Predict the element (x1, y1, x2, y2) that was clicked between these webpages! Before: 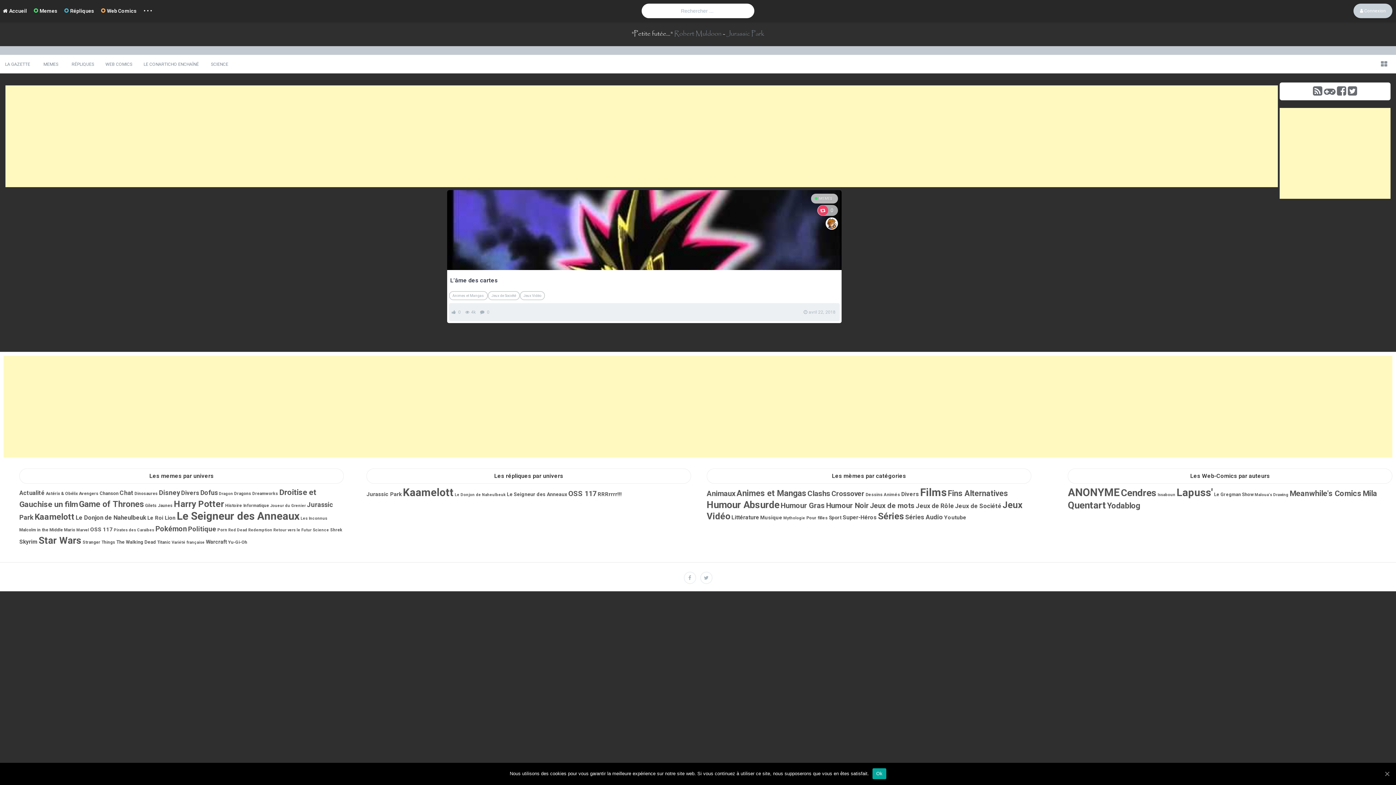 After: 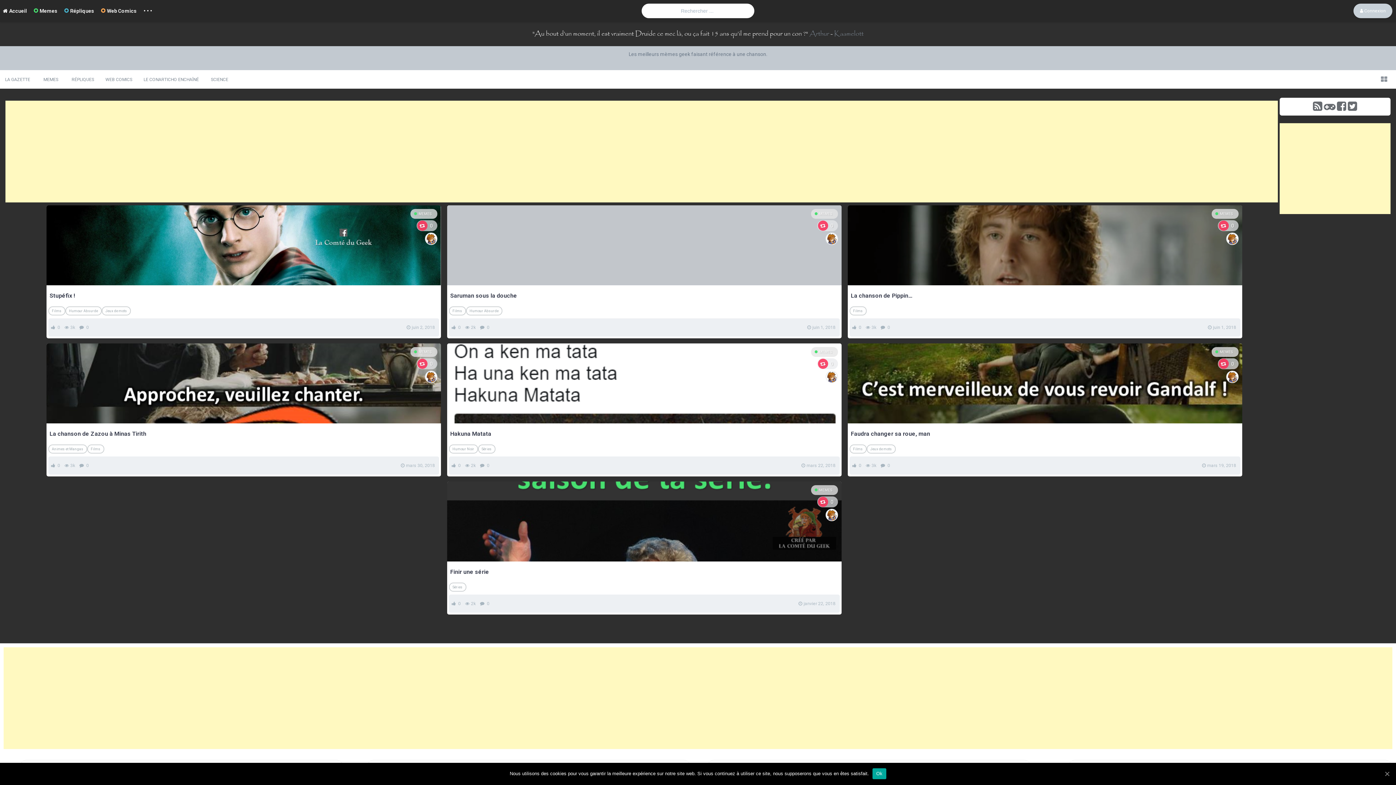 Action: label: Chanson (7 éléments) bbox: (99, 490, 118, 496)